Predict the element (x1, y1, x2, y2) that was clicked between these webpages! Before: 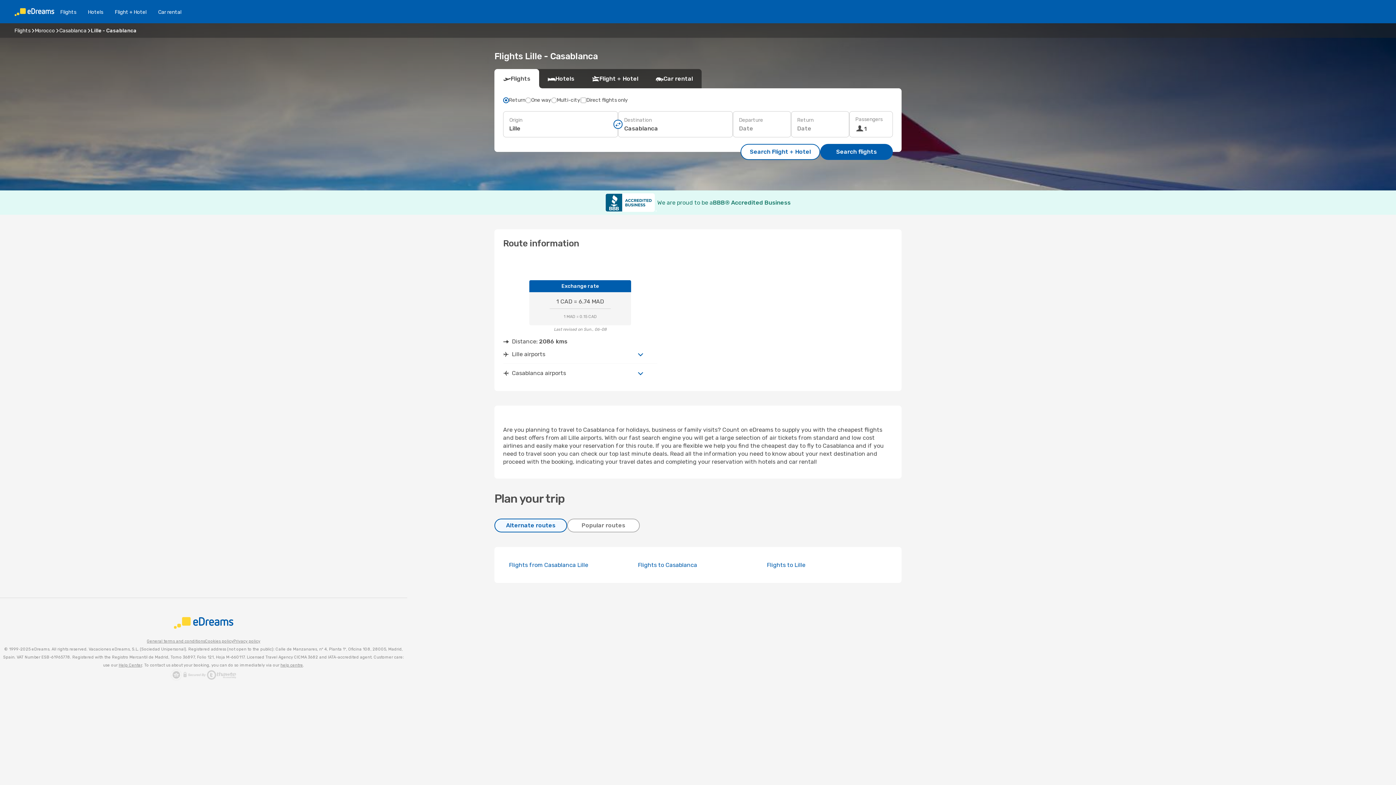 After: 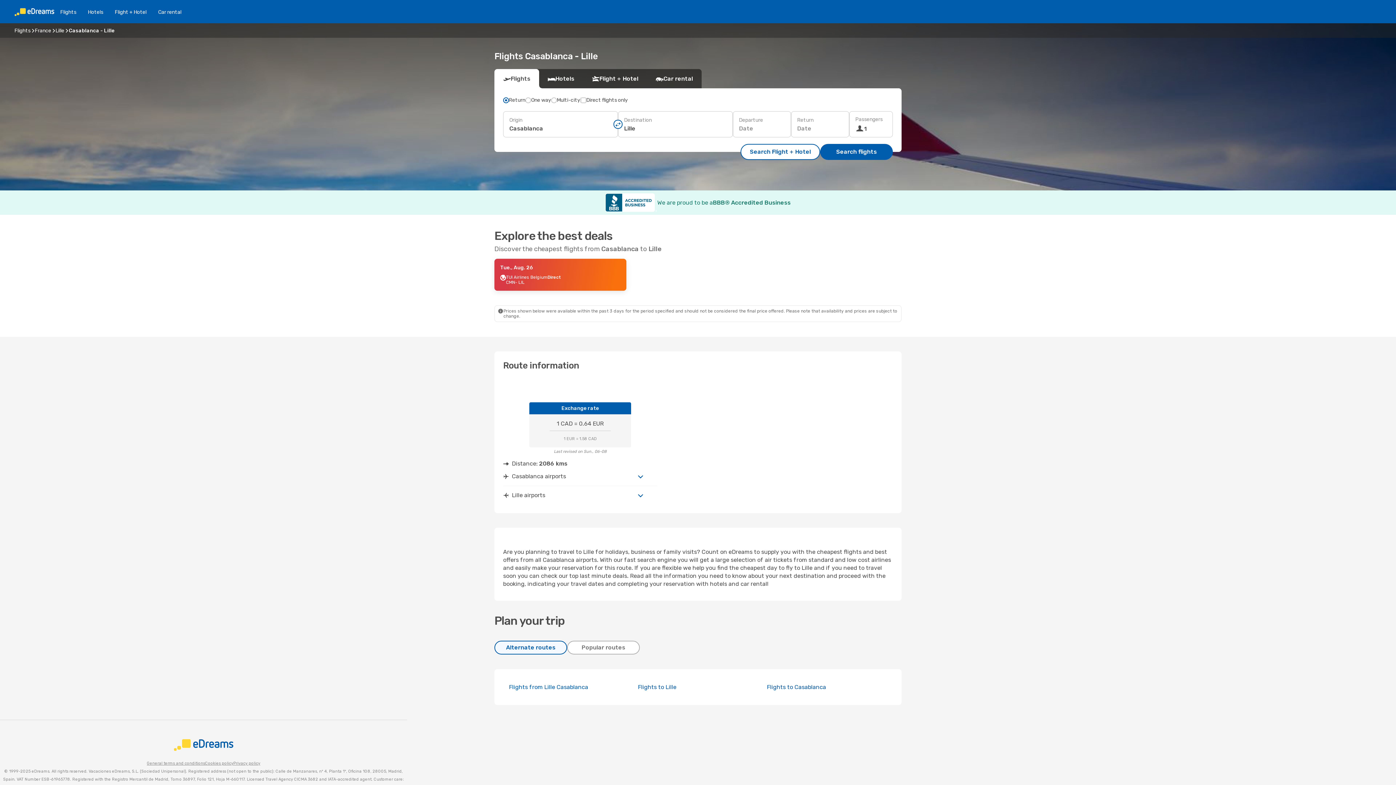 Action: label: Flights from Casablanca Lille bbox: (509, 561, 588, 568)